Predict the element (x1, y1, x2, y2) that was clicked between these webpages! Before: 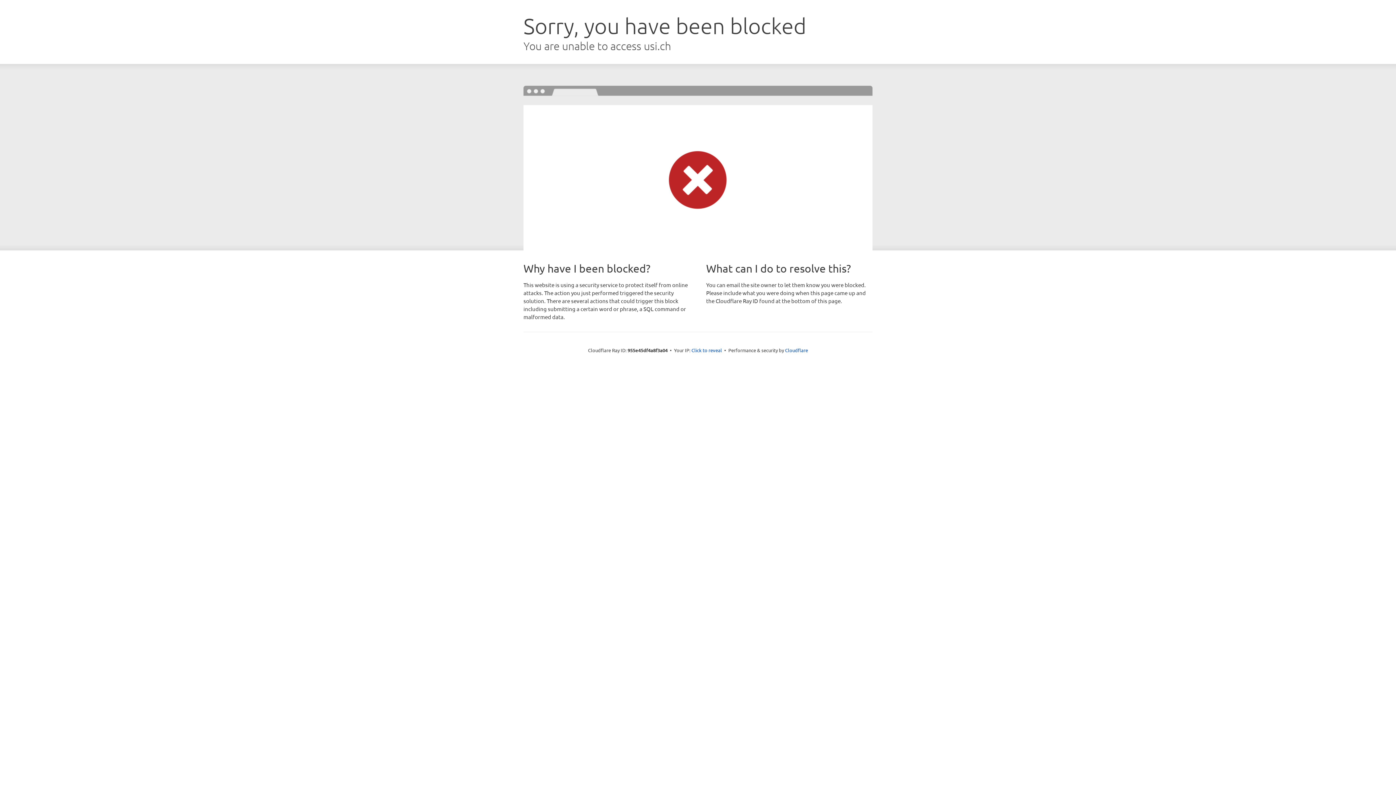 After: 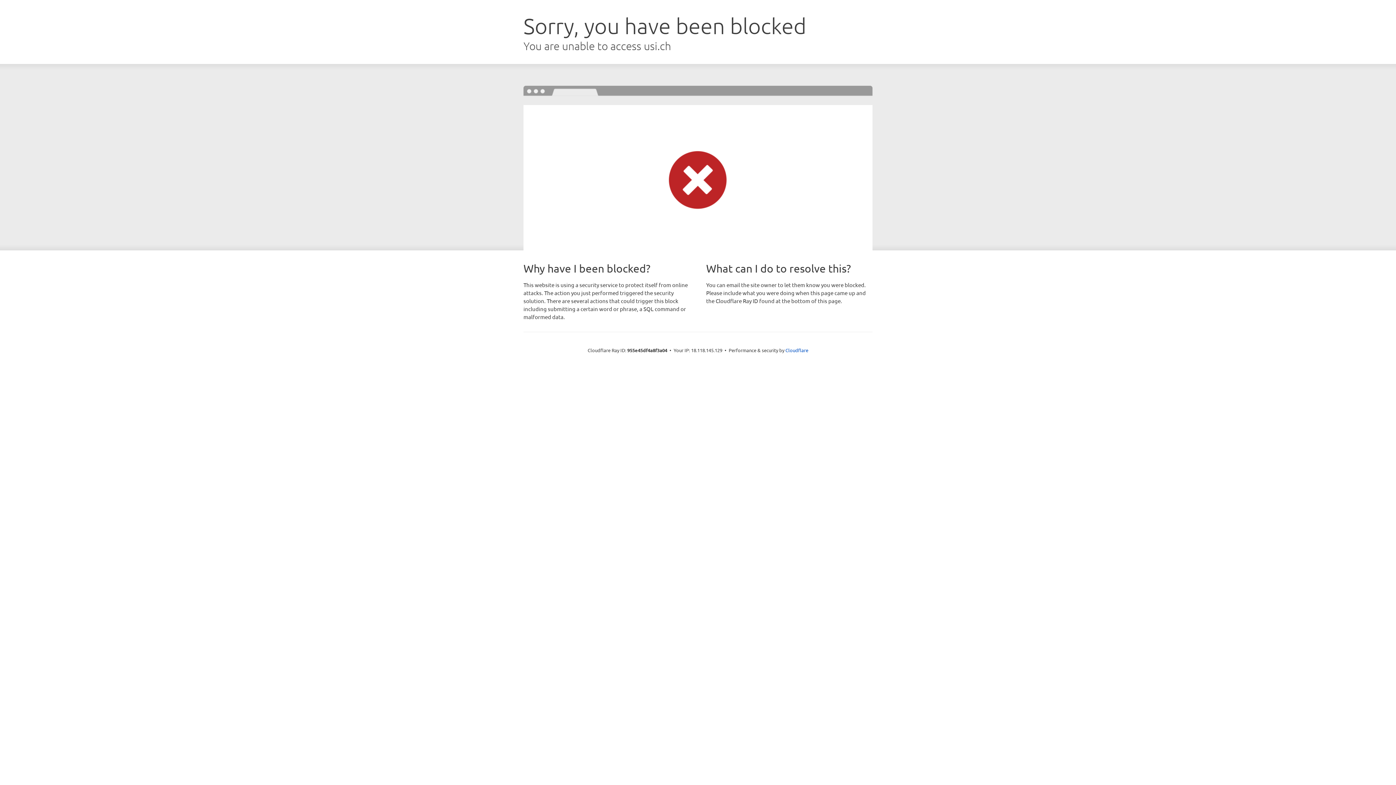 Action: bbox: (691, 346, 722, 353) label: Click to reveal